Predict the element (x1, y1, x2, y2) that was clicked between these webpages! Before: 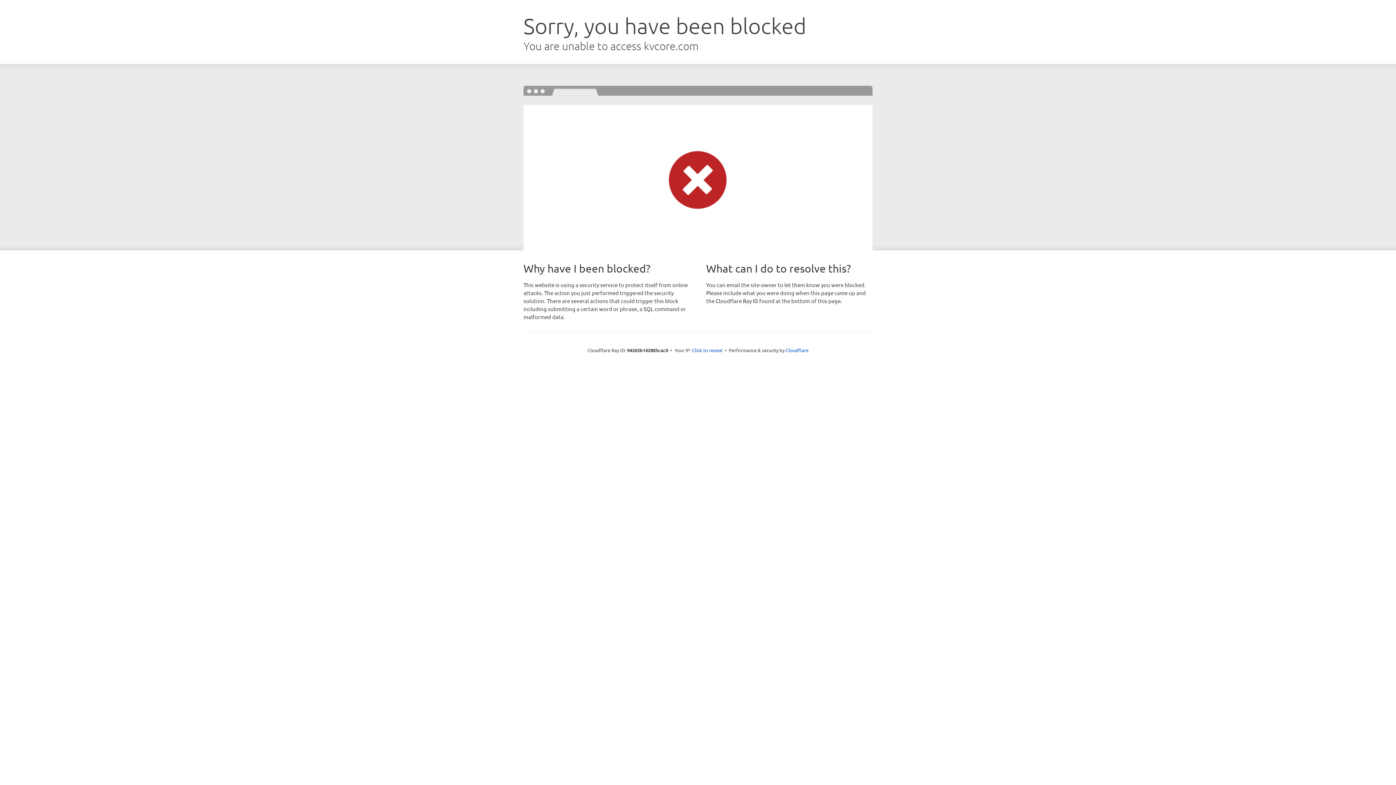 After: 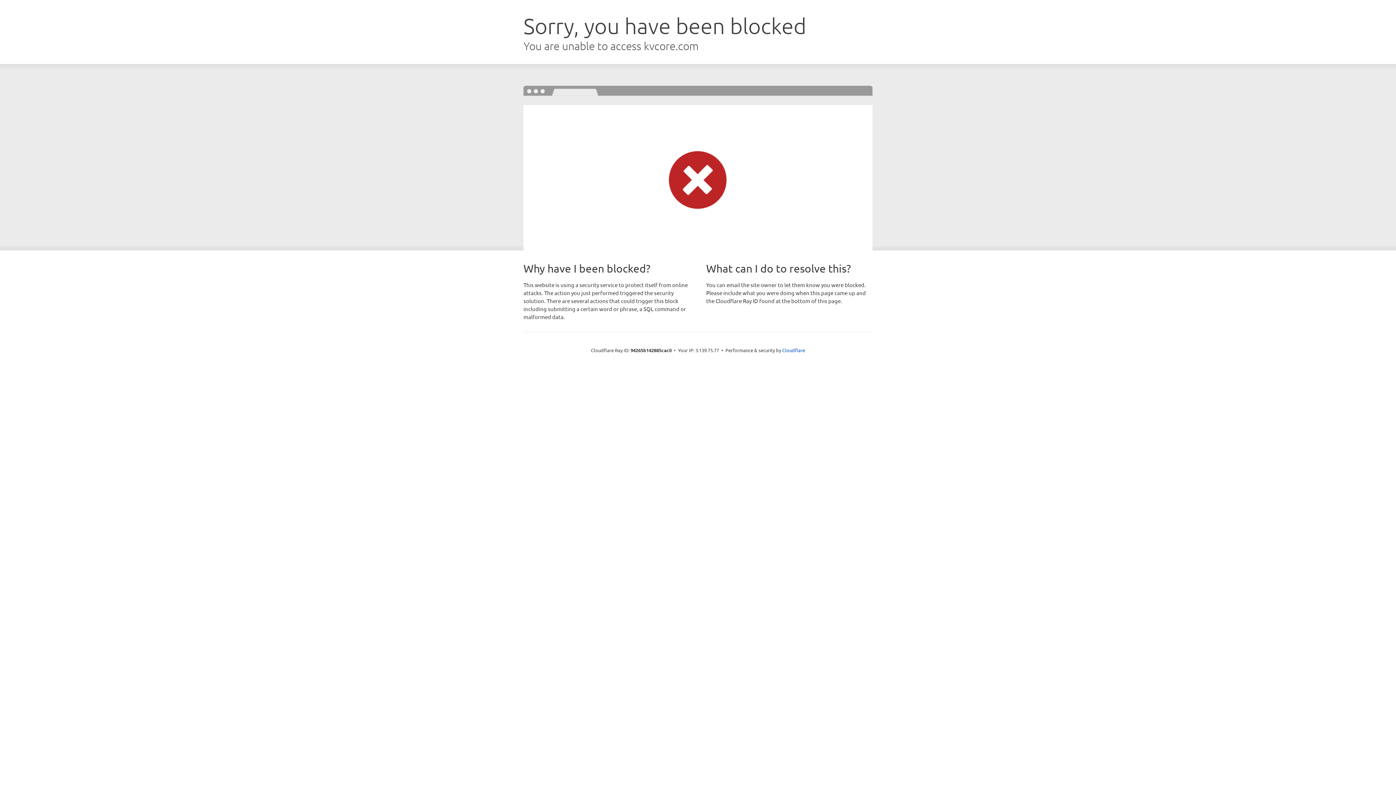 Action: bbox: (692, 346, 722, 353) label: Click to reveal